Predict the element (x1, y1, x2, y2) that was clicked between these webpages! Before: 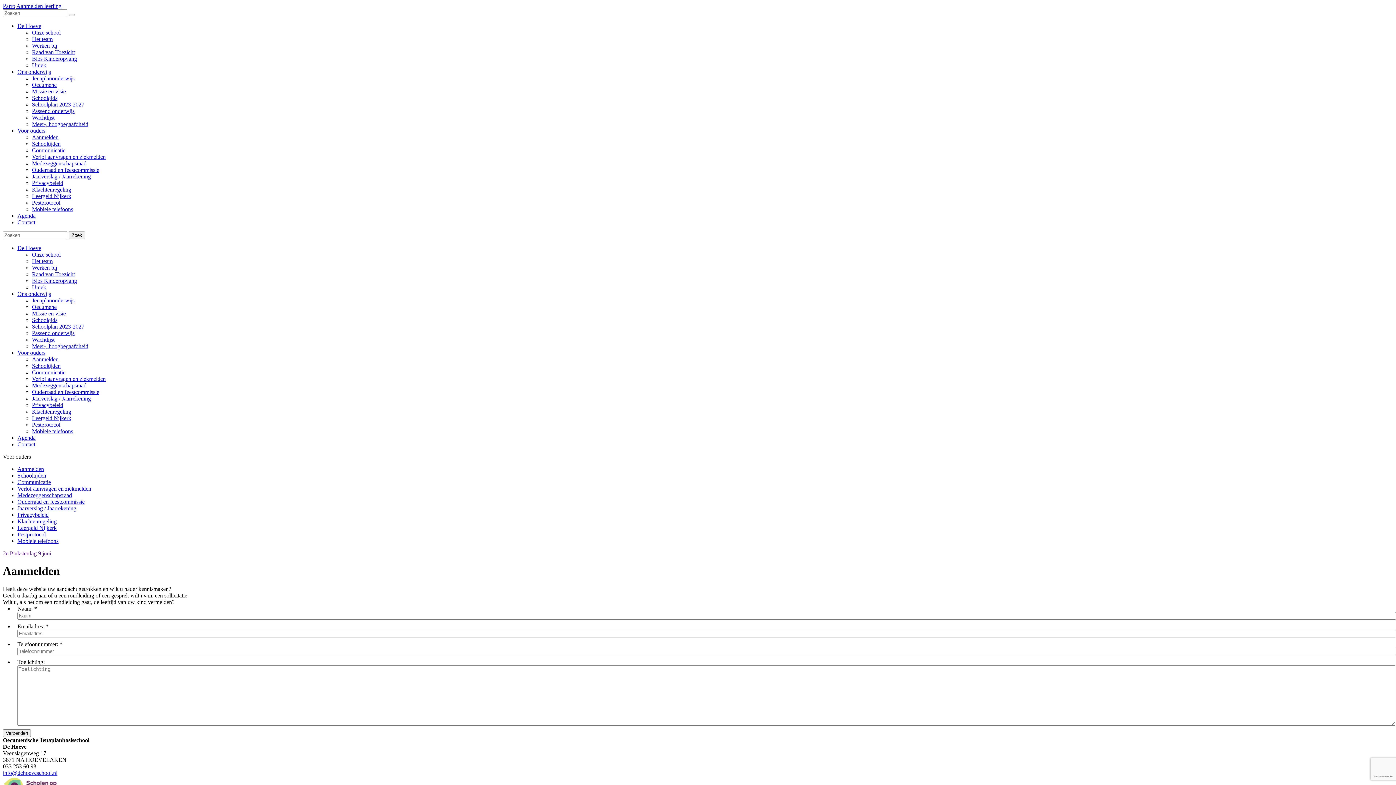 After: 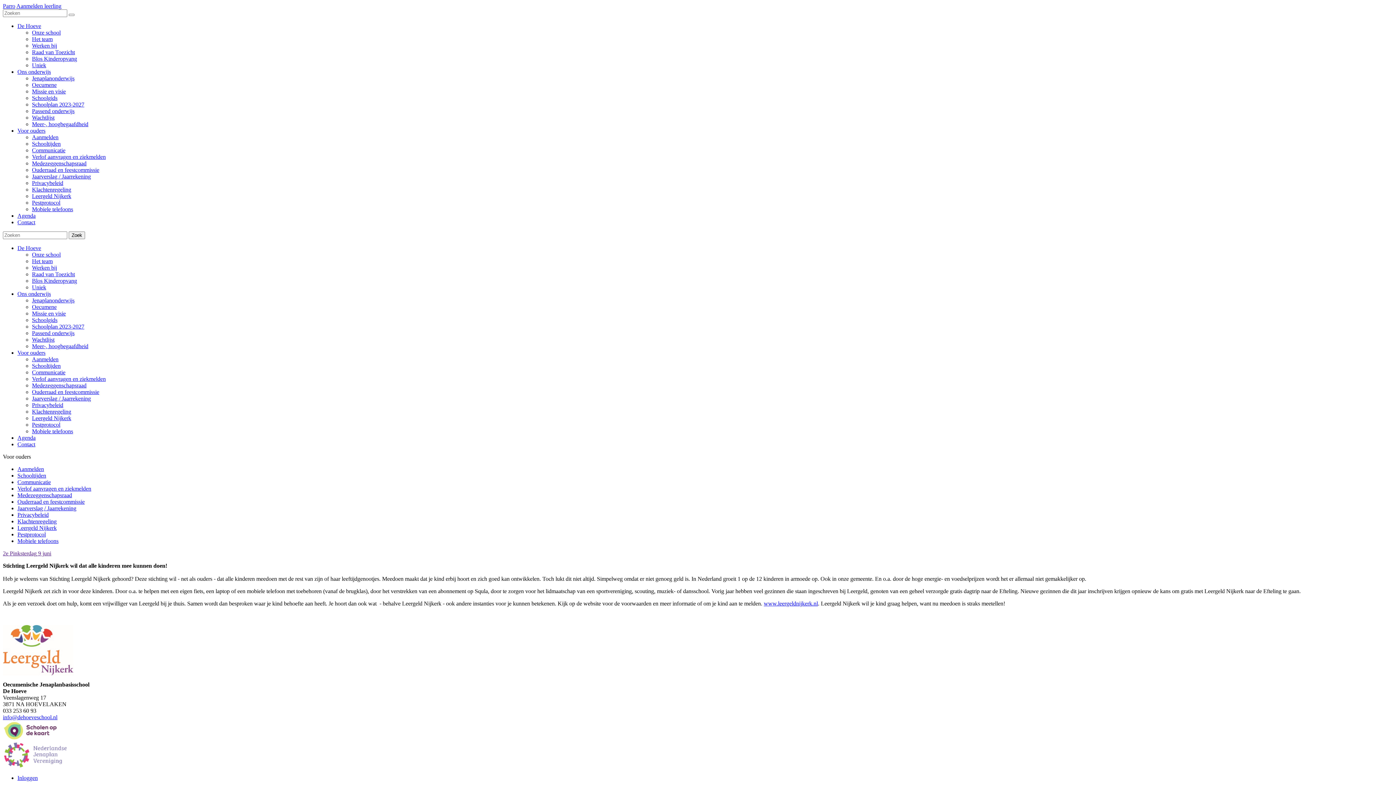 Action: label: Leergeld Nijkerk bbox: (17, 525, 56, 531)